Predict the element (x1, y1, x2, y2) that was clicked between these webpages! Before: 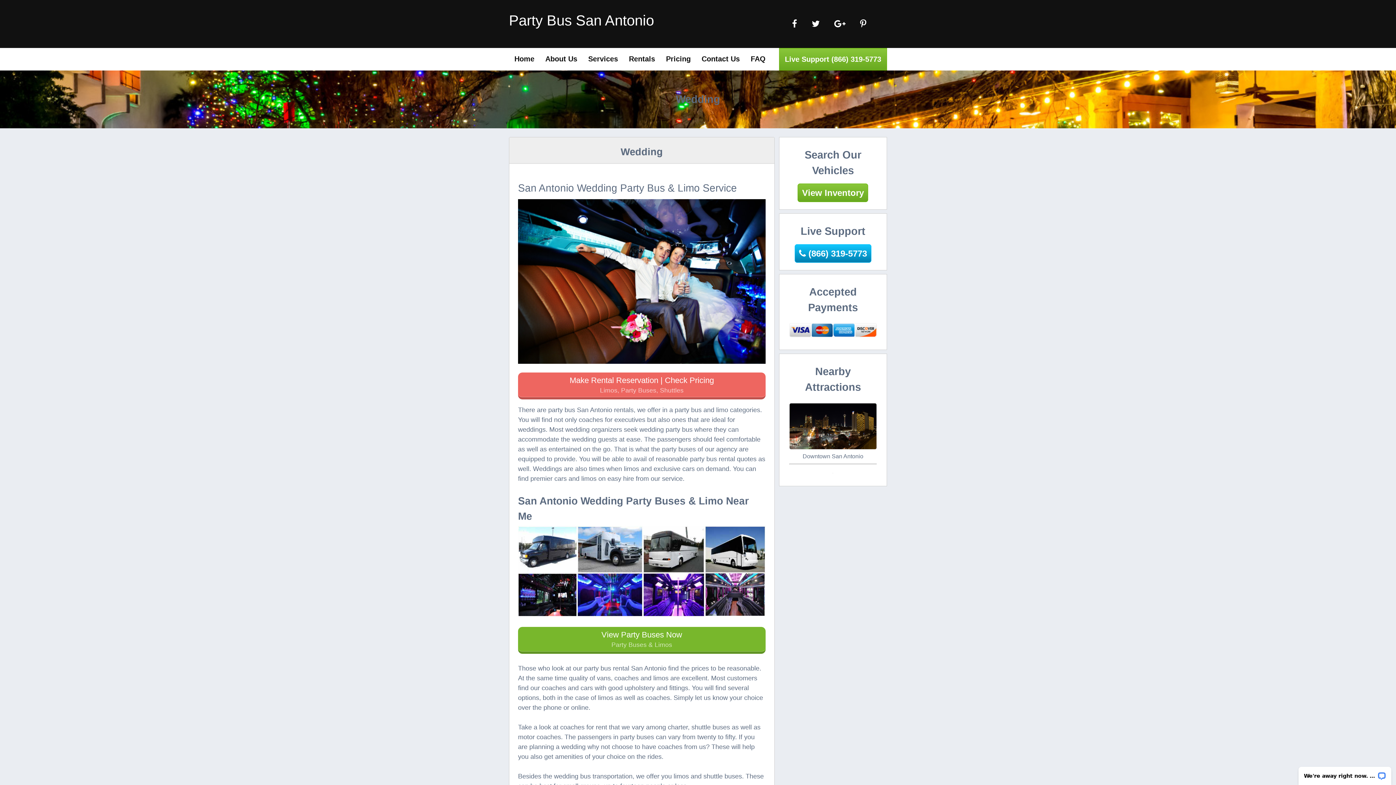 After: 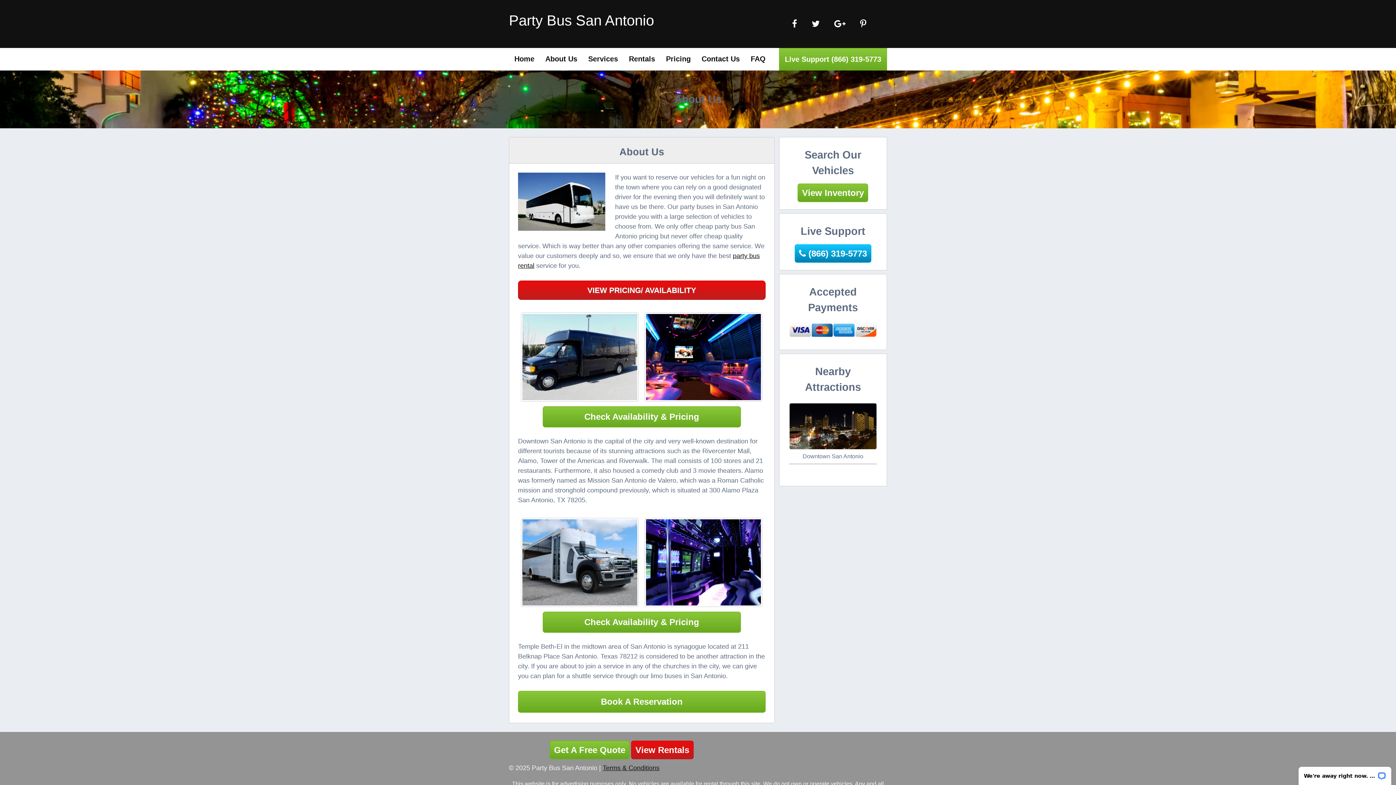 Action: label: About Us bbox: (540, 48, 582, 69)